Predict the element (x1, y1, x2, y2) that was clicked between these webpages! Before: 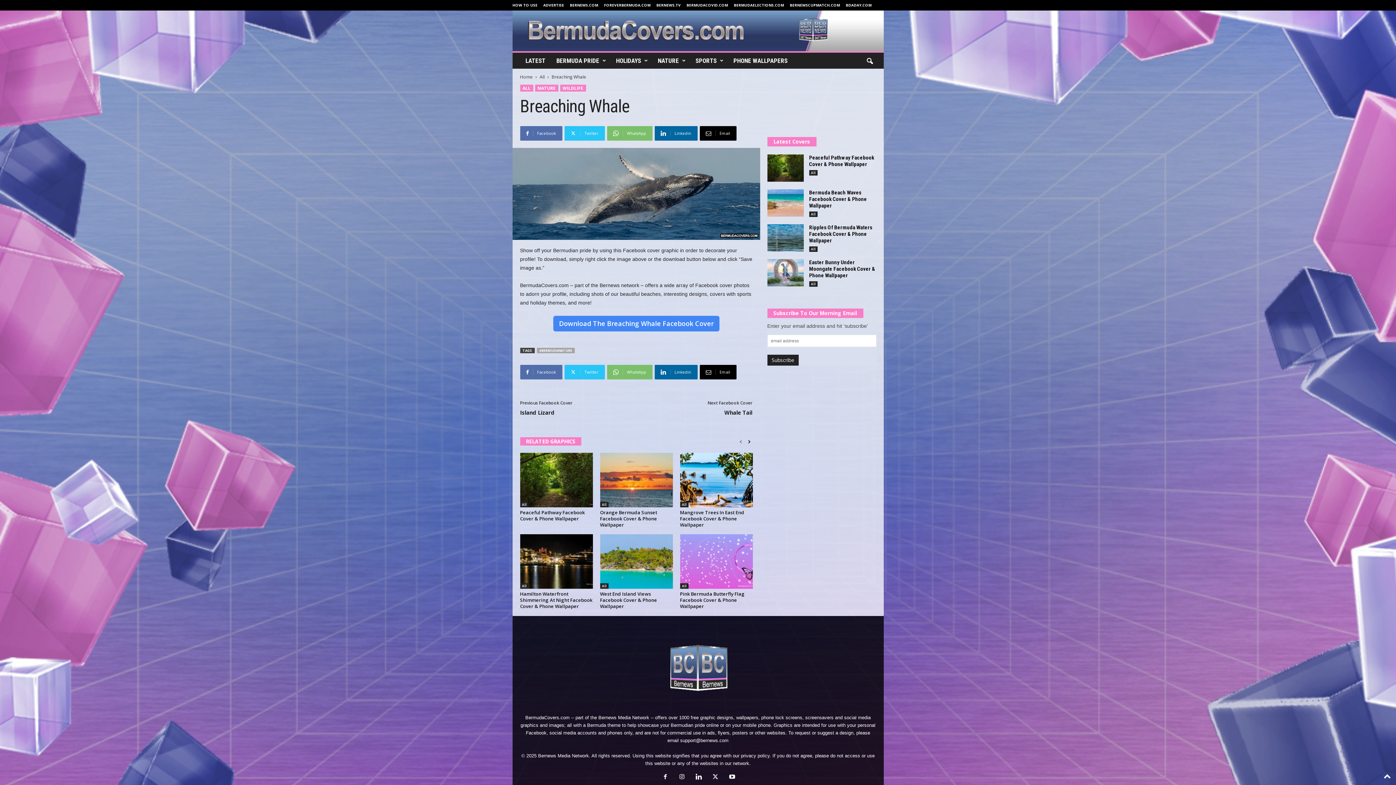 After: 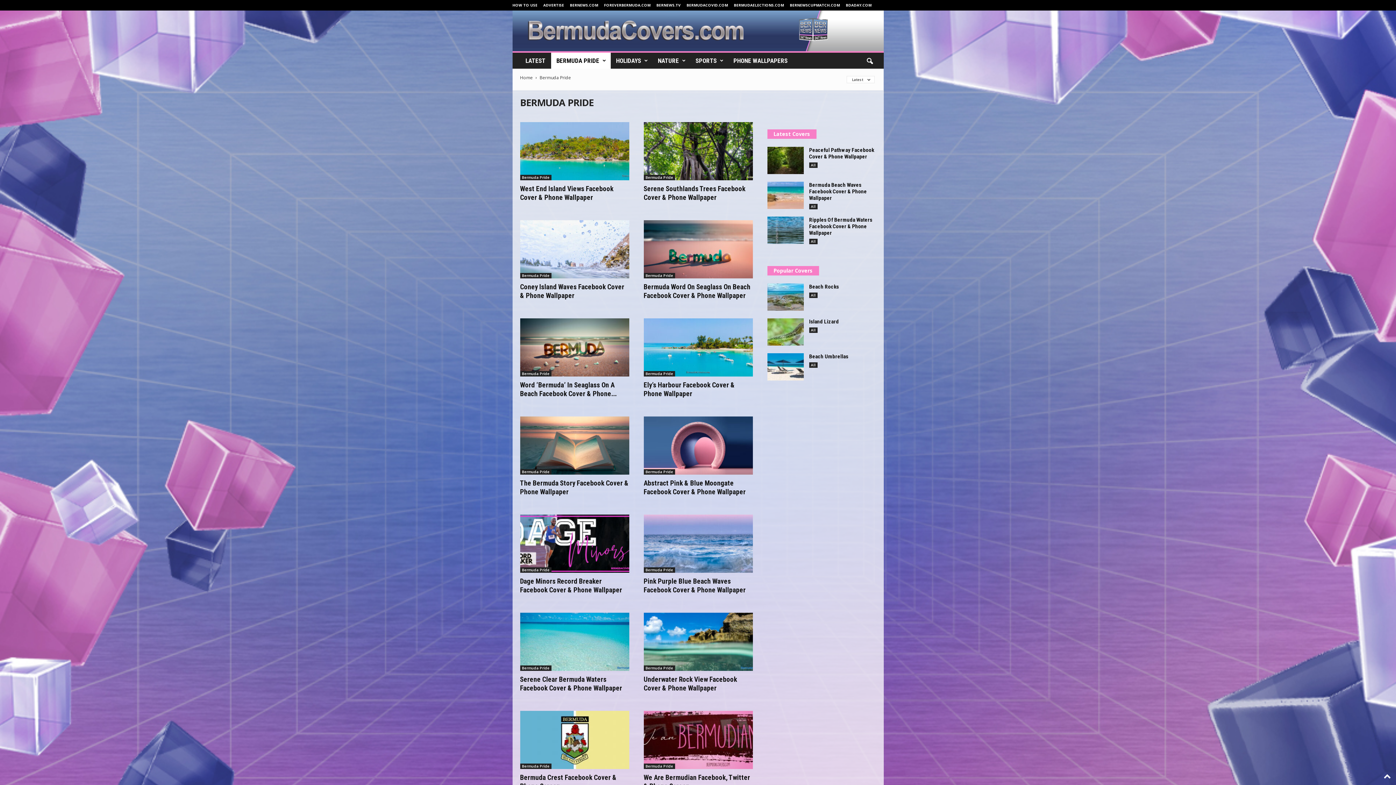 Action: label: BERMUDA PRIDE bbox: (551, 52, 610, 68)